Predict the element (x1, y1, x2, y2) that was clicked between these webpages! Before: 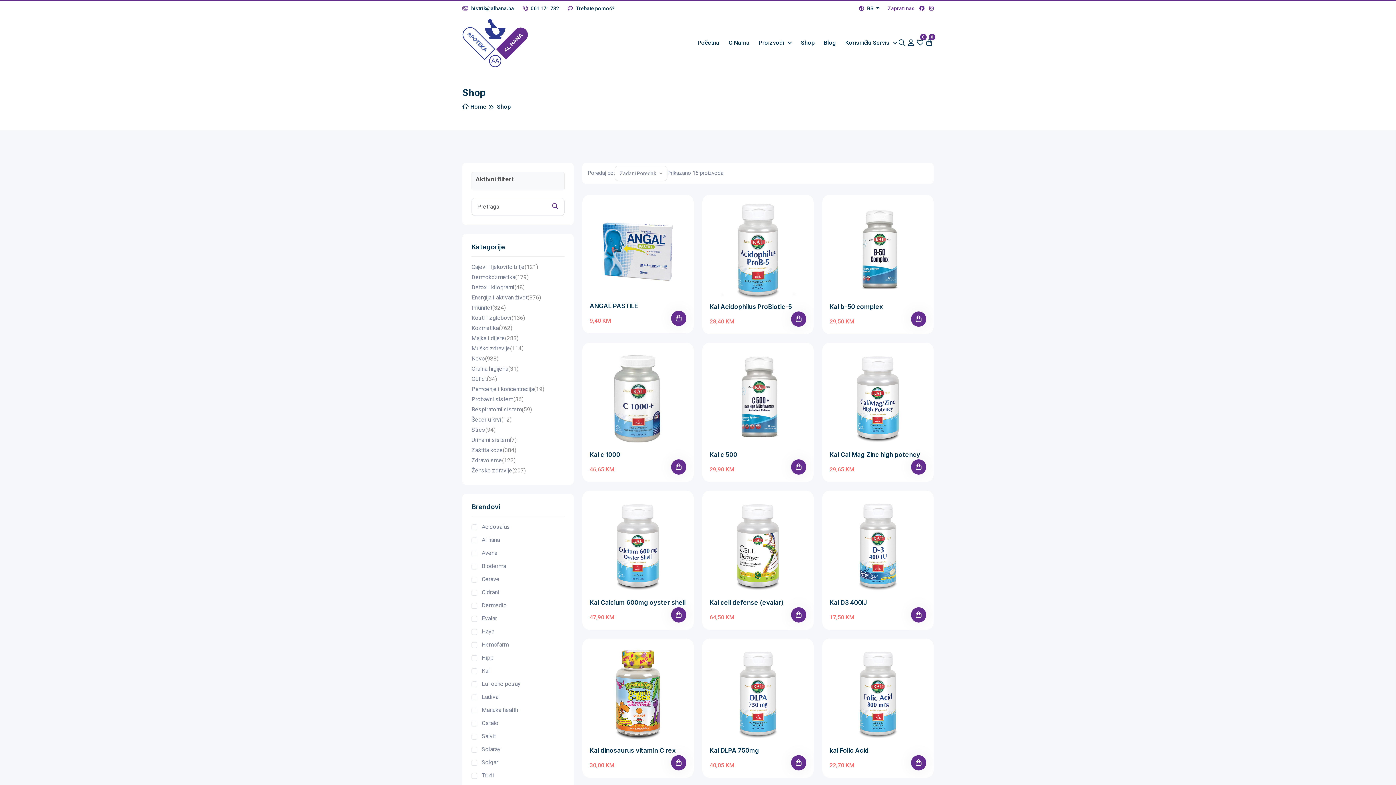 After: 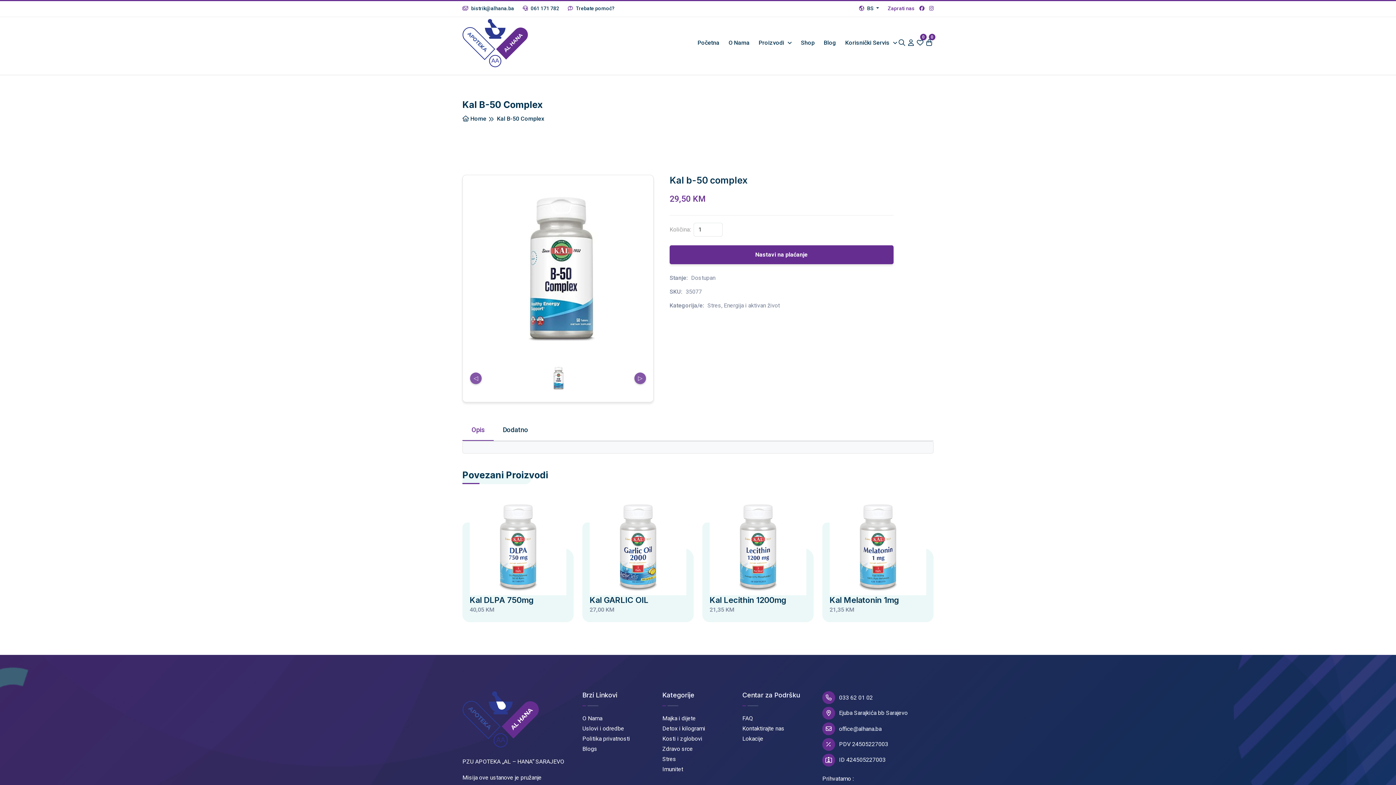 Action: bbox: (829, 202, 926, 298)